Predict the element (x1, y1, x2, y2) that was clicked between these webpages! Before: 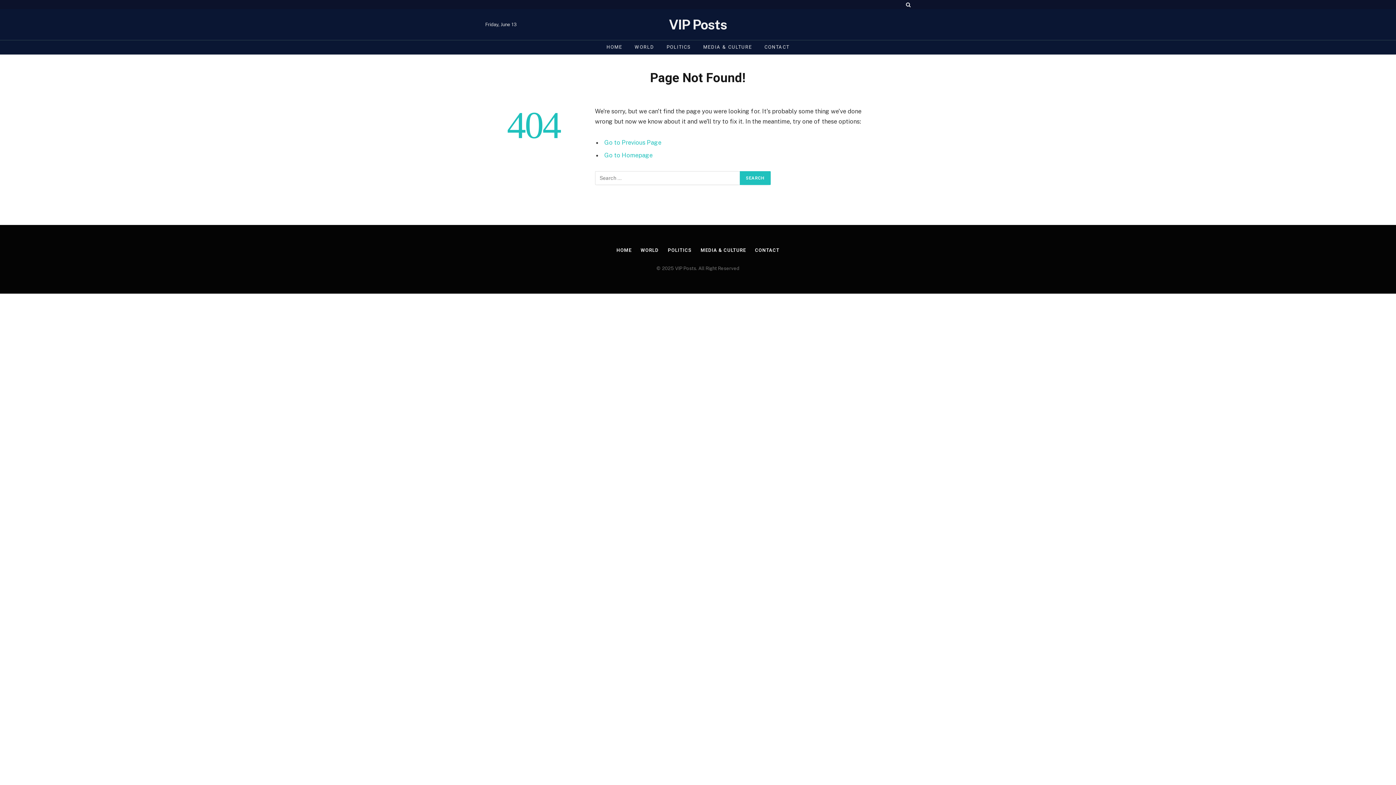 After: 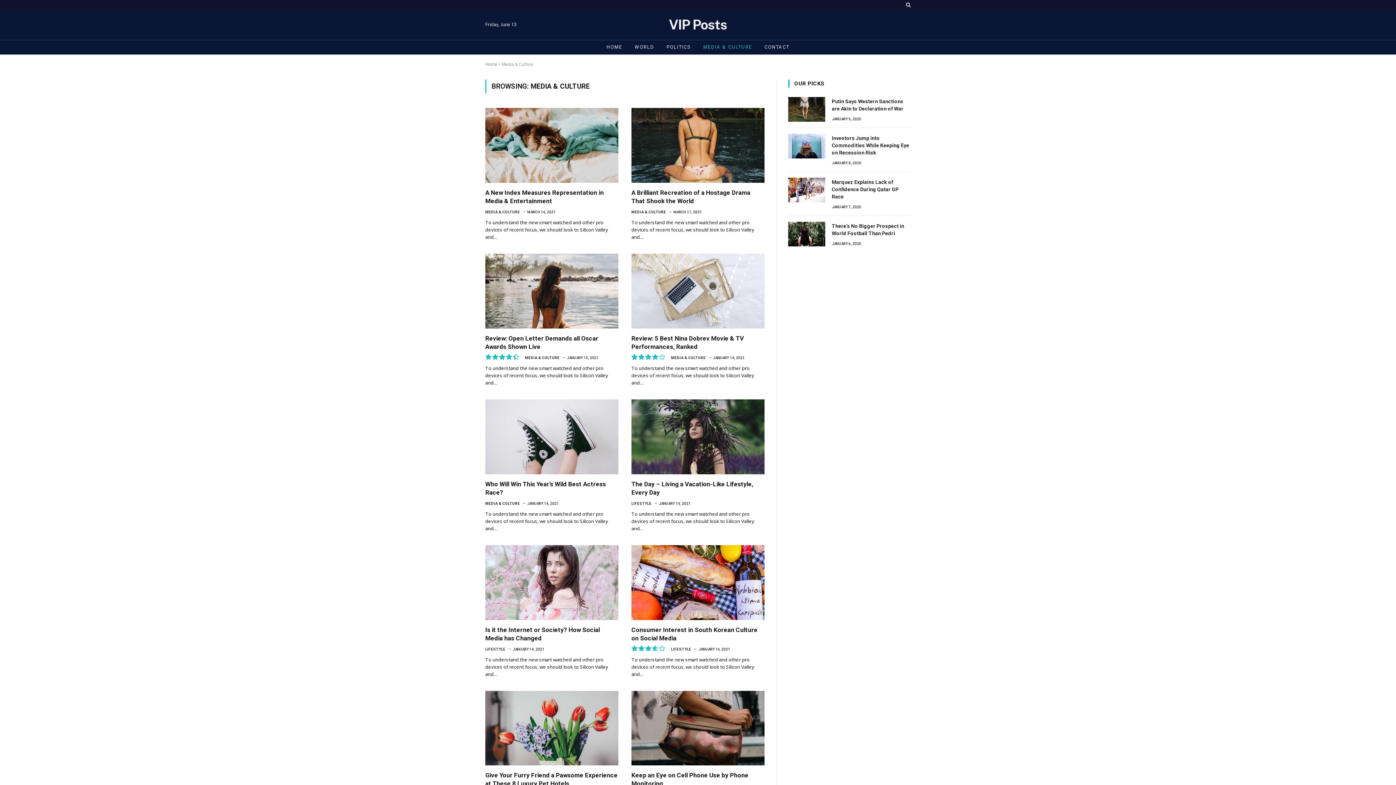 Action: bbox: (697, 40, 758, 54) label: MEDIA & CULTURE